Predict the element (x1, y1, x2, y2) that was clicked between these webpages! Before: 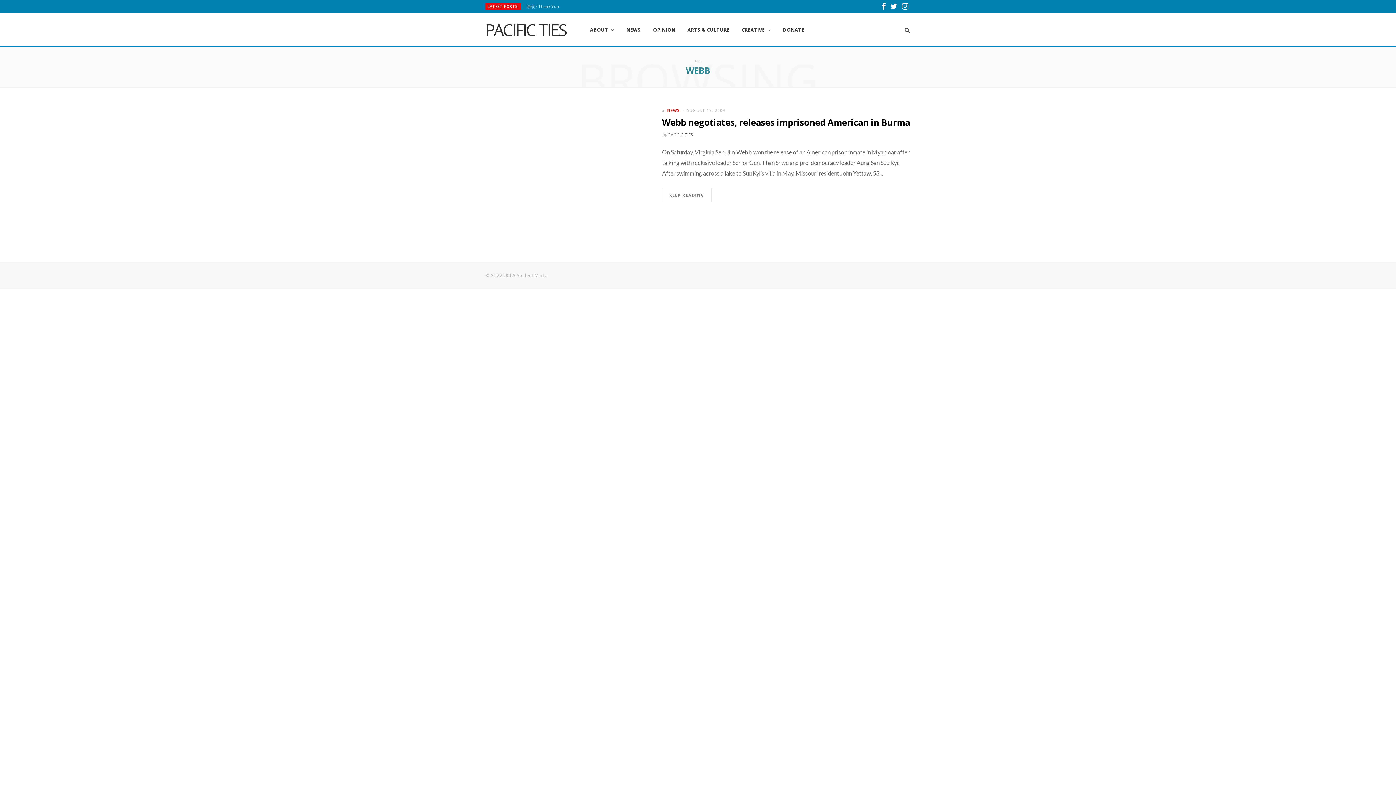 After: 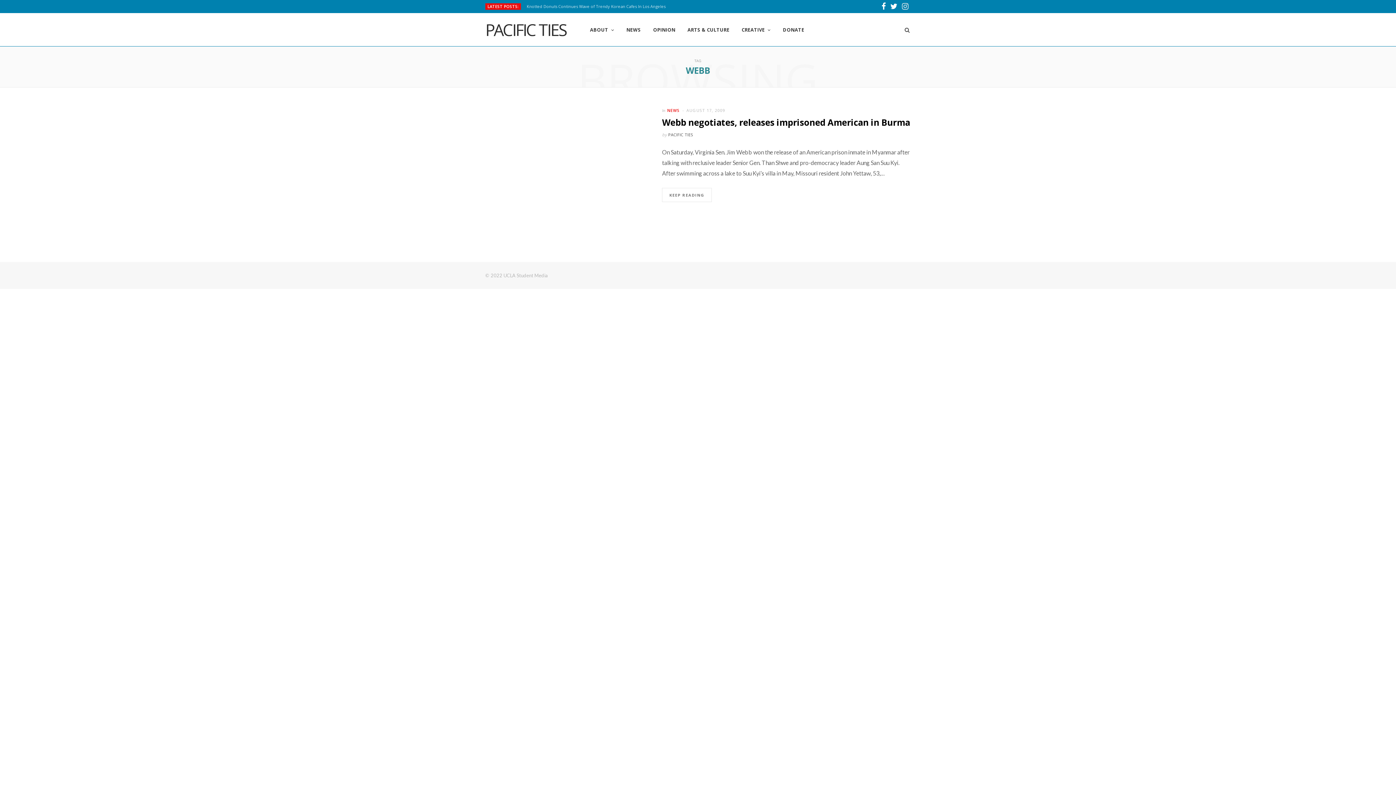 Action: label: Instagram bbox: (900, 0, 910, 13)